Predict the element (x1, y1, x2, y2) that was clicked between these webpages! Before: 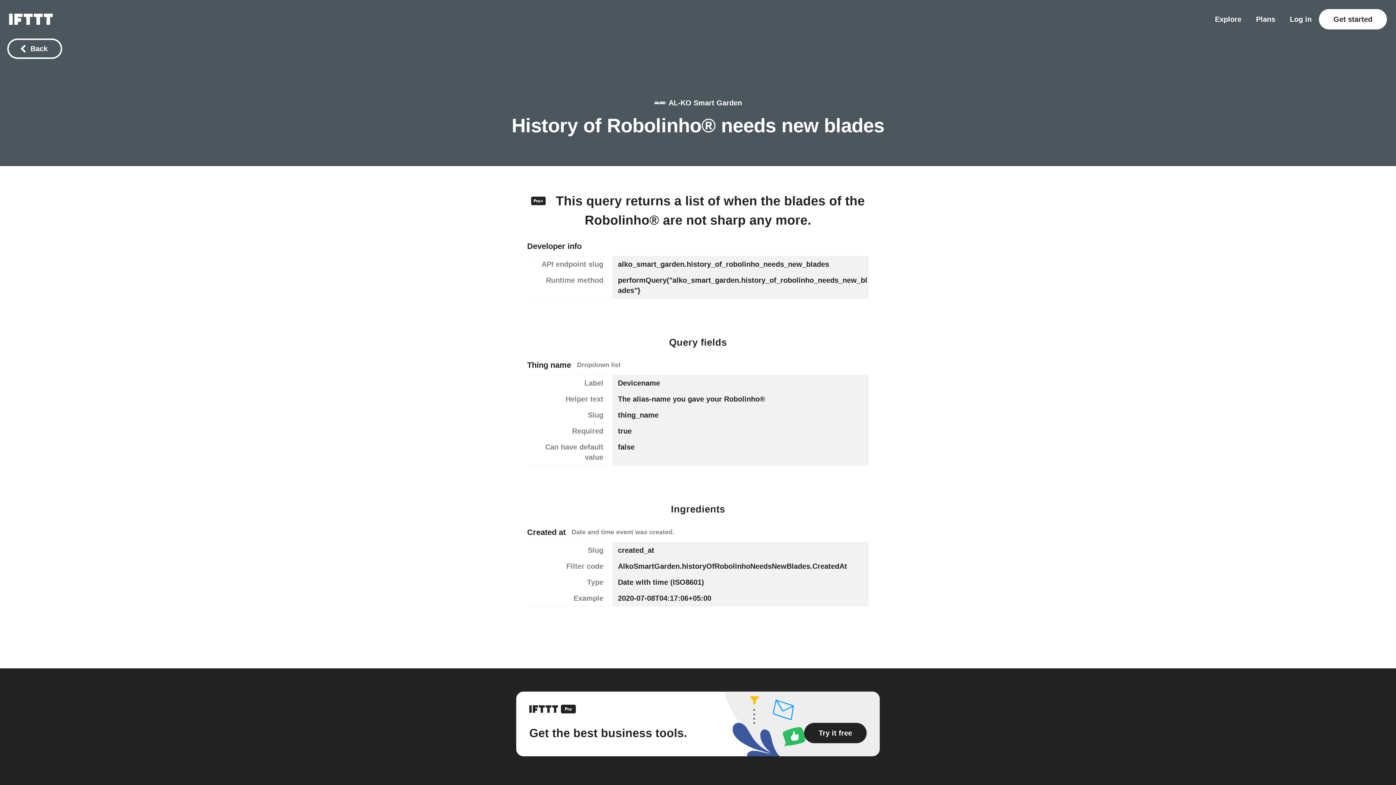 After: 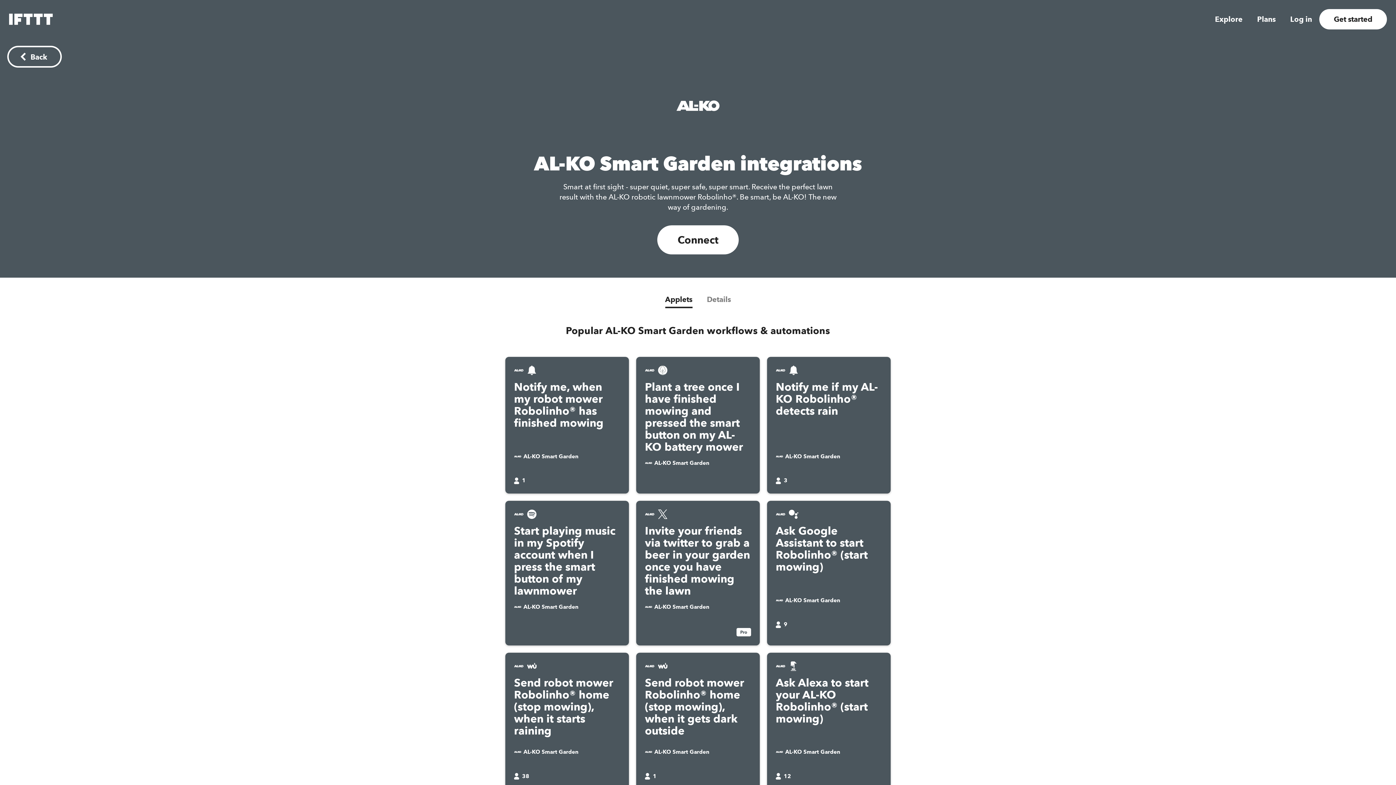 Action: label: AL-KO Smart Garden bbox: (511, 97, 884, 108)